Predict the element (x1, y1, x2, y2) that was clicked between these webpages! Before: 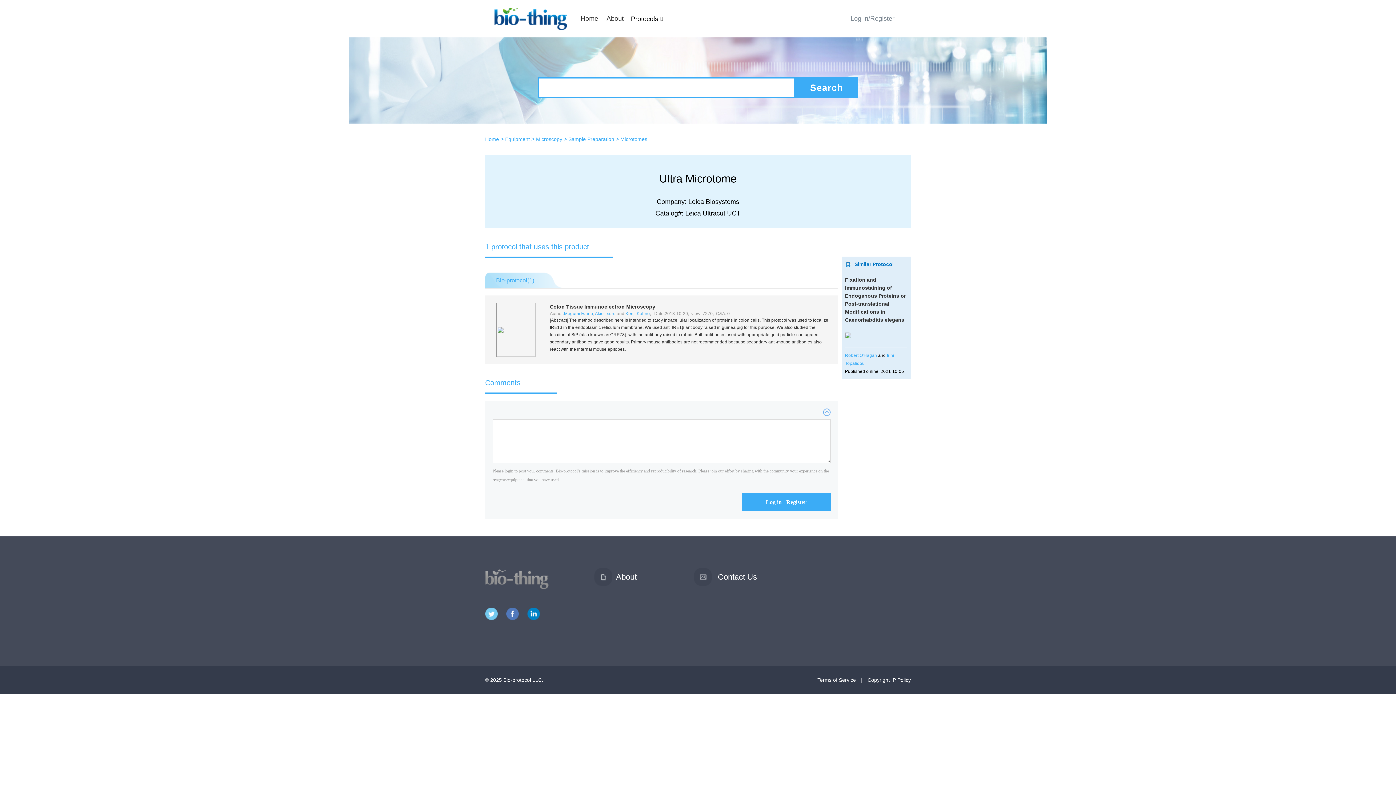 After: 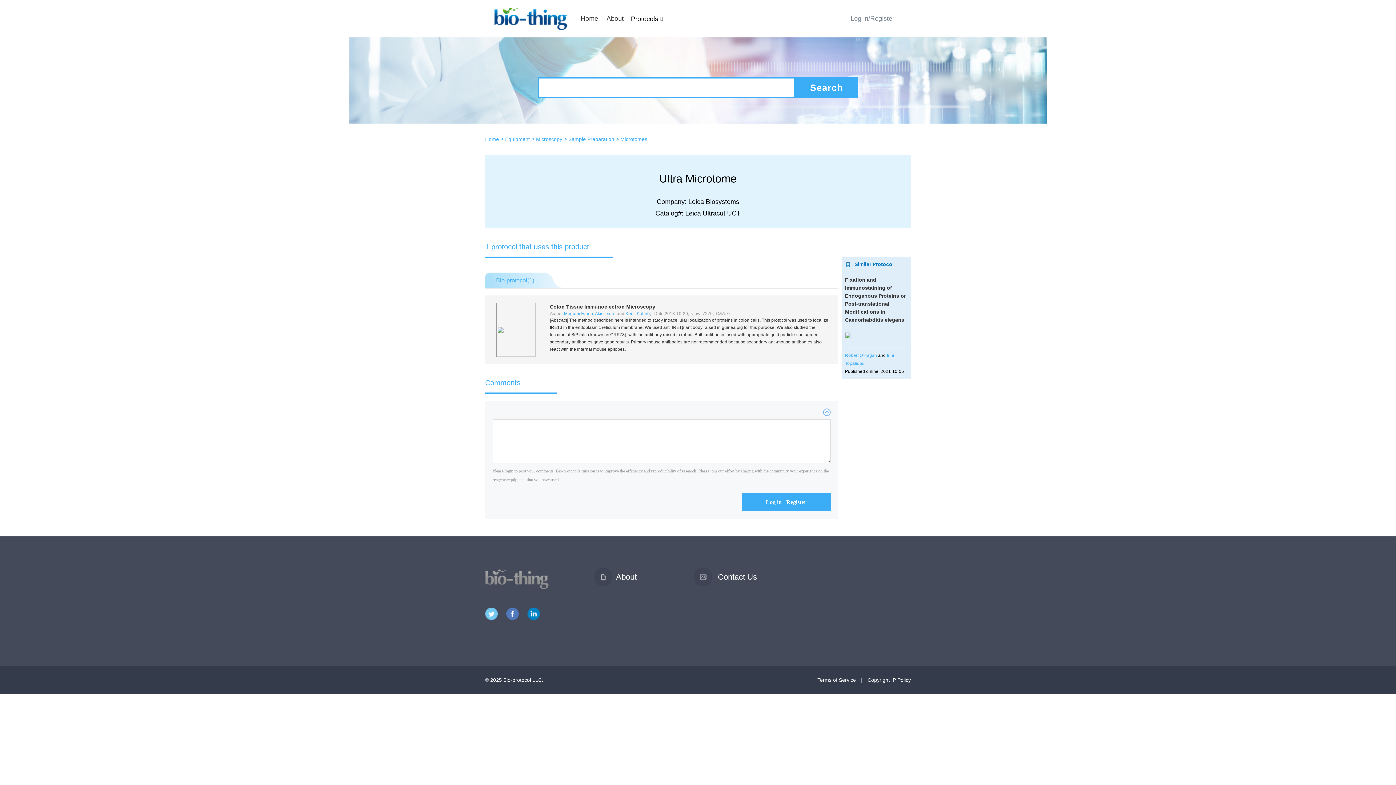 Action: label: Kenji Kohno bbox: (625, 311, 650, 316)